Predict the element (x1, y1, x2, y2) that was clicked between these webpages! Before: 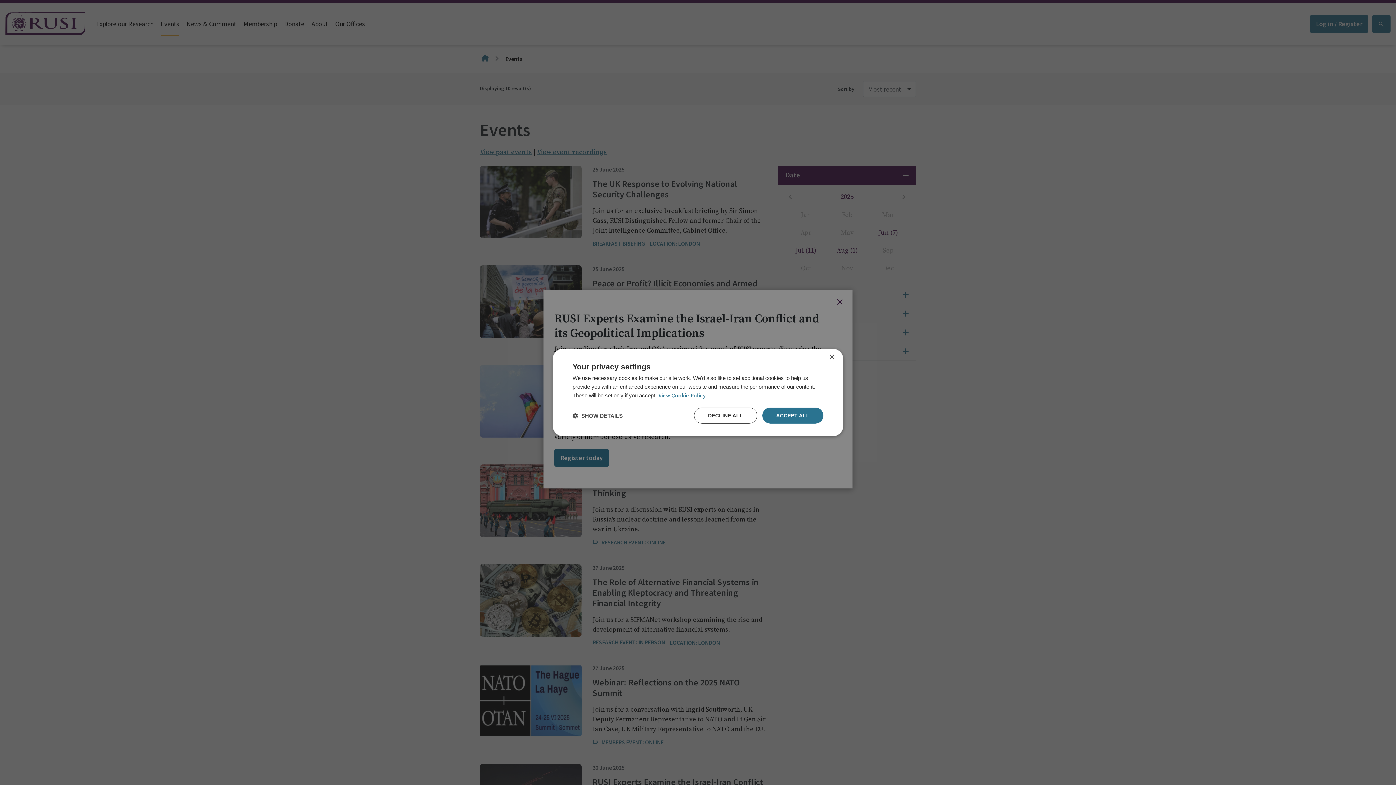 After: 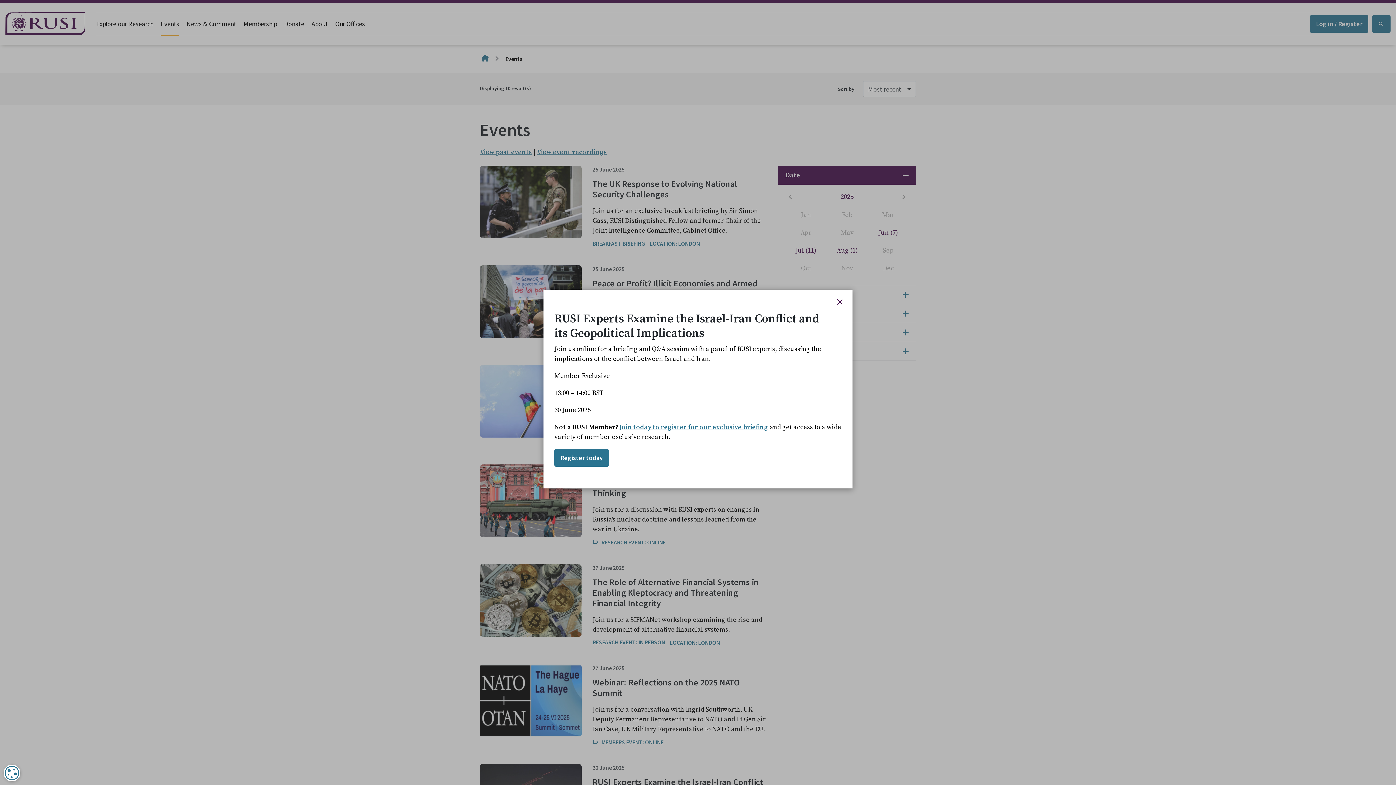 Action: bbox: (694, 407, 757, 423) label: DECLINE ALL